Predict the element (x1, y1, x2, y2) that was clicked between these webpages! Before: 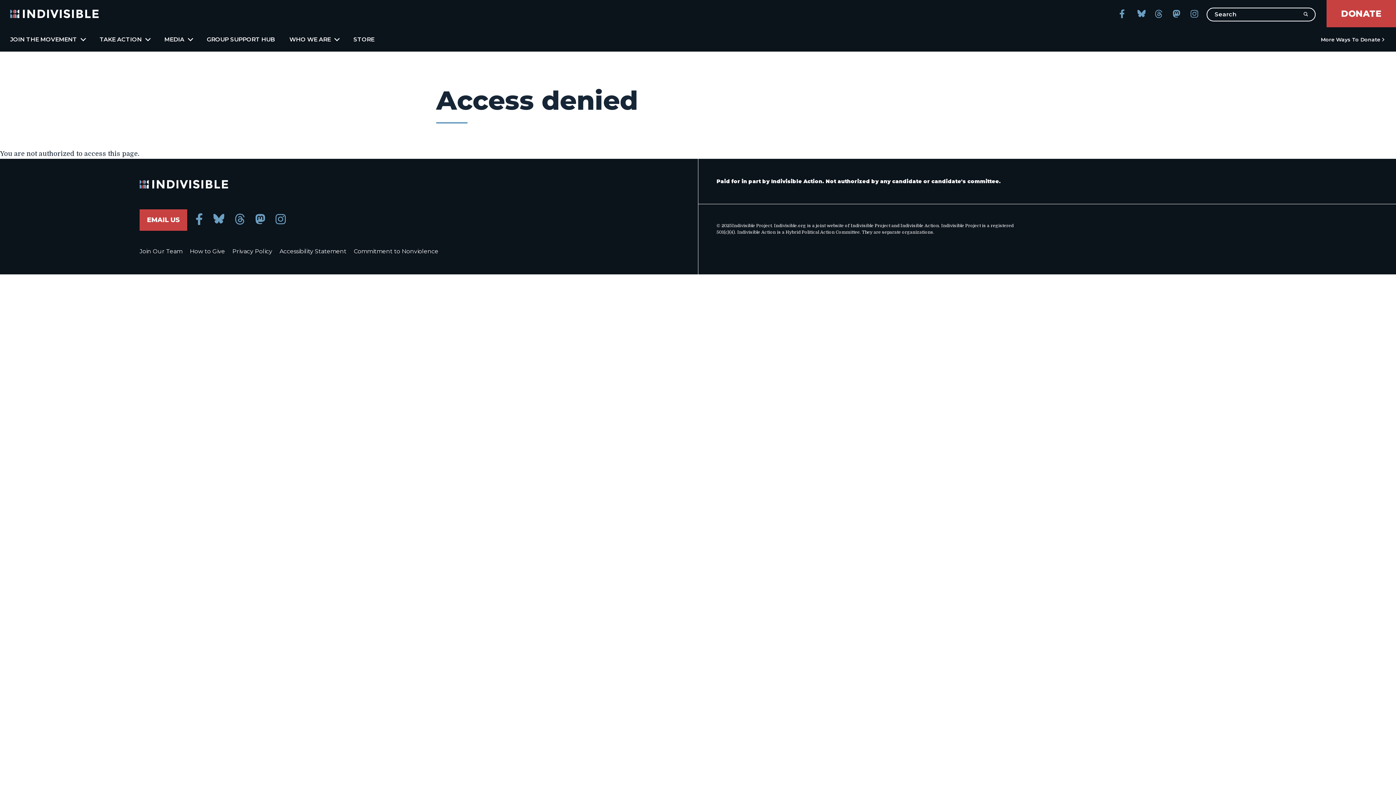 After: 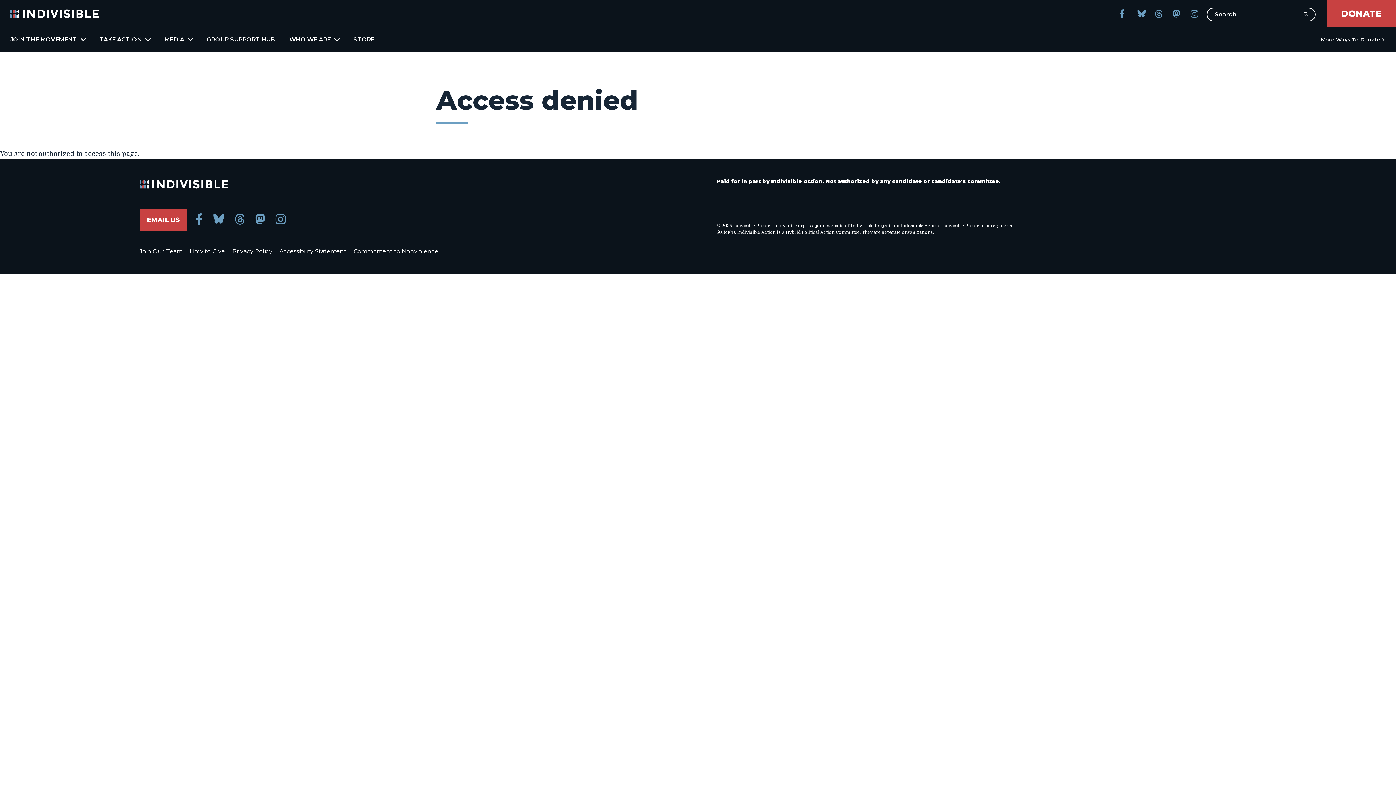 Action: label: Join Our Team bbox: (139, 248, 182, 254)